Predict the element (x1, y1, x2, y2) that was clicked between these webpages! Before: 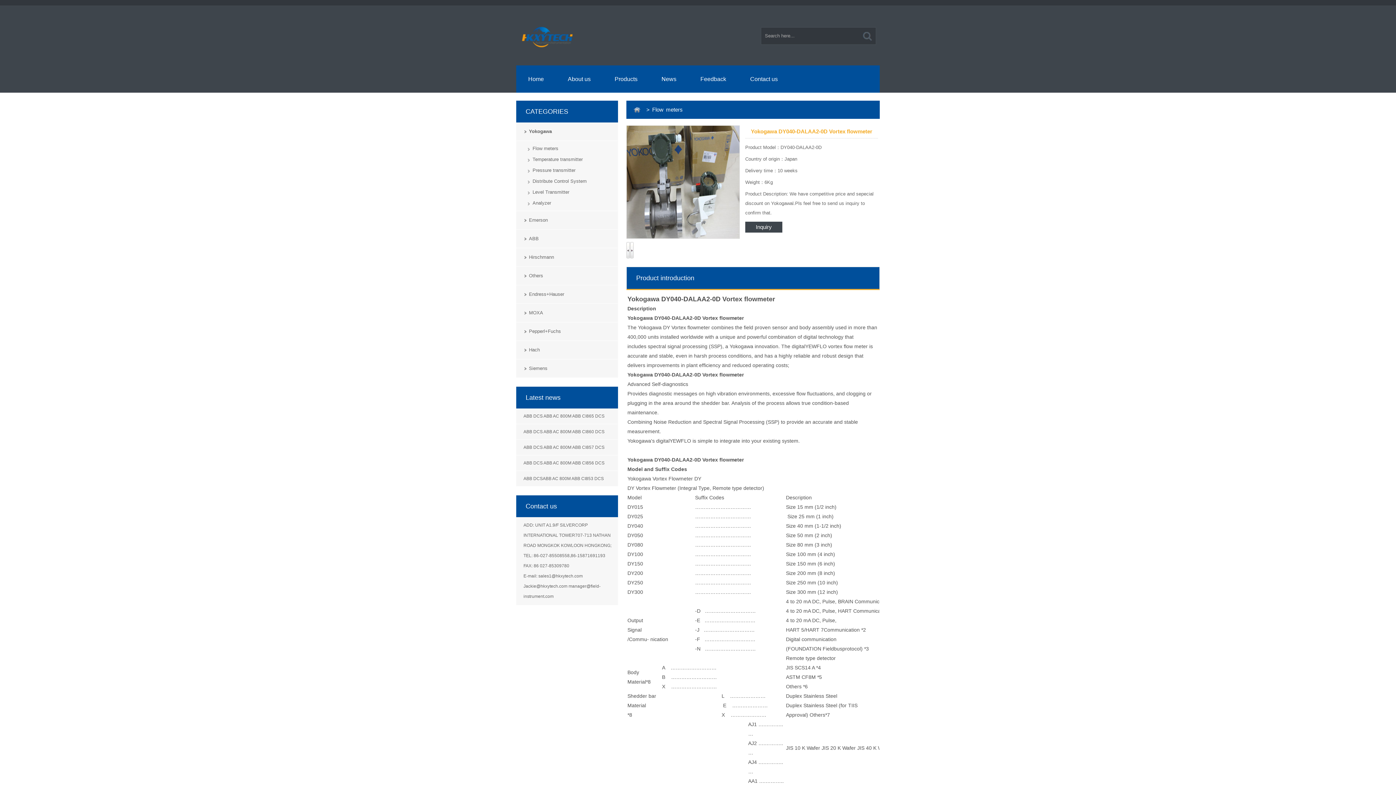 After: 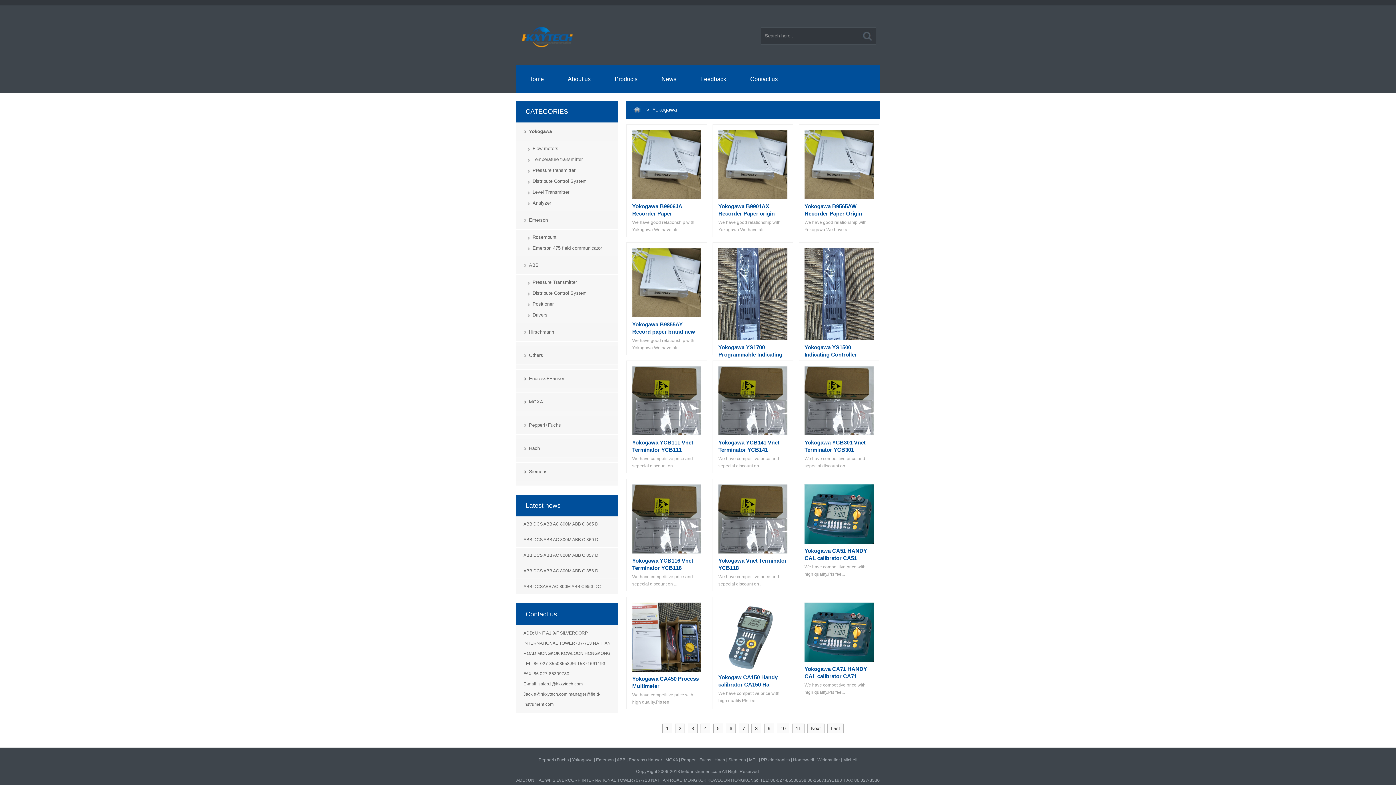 Action: label: Yokogawa bbox: (516, 122, 618, 140)